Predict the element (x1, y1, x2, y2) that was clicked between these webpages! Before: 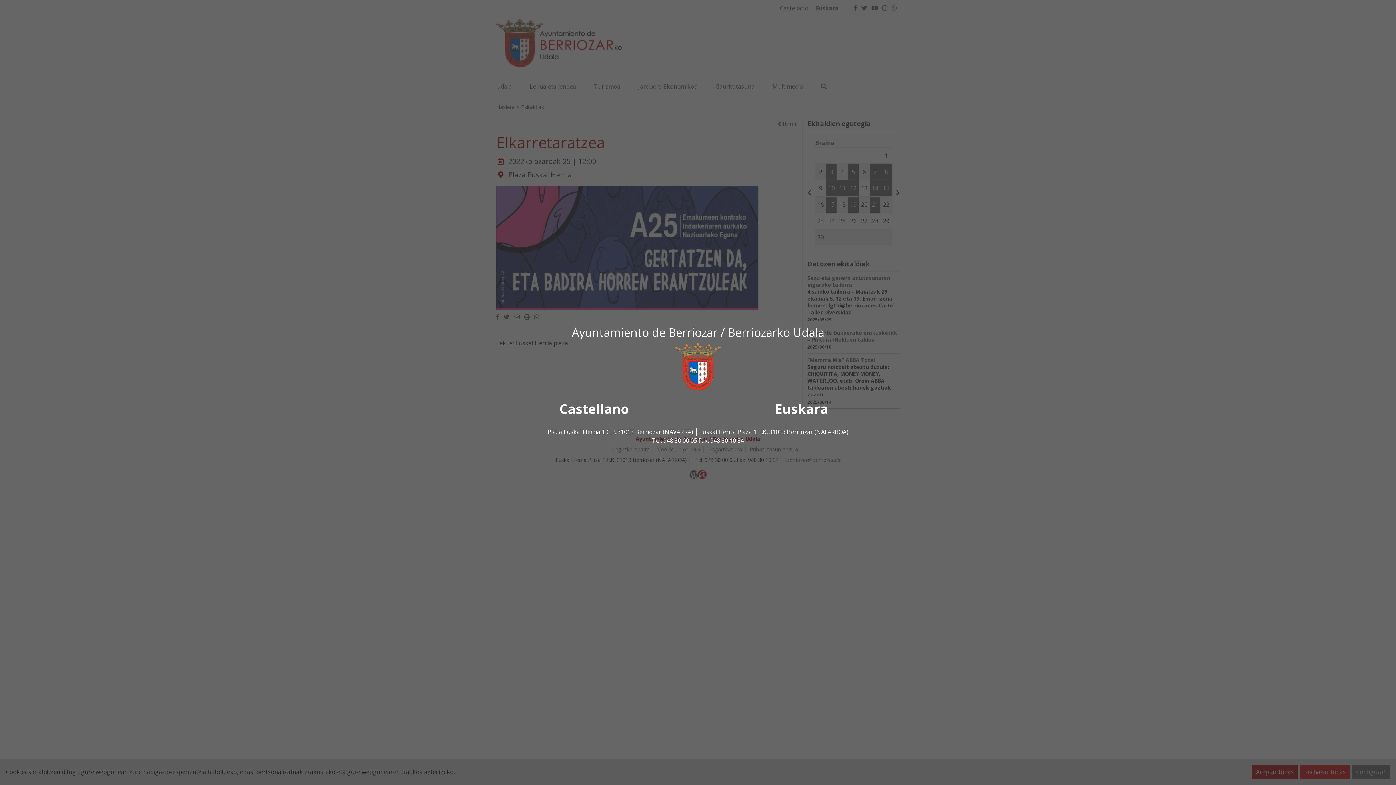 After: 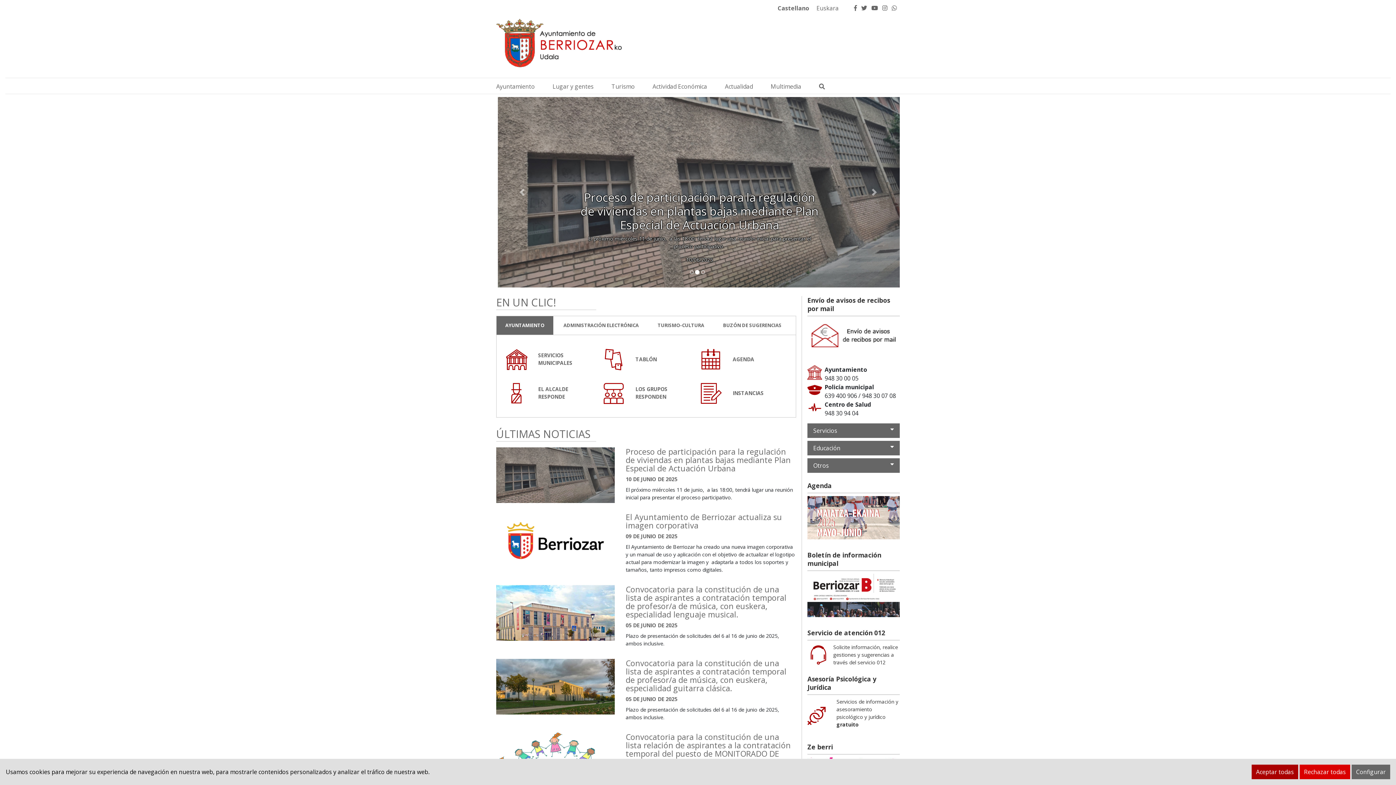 Action: label: Castellano bbox: (559, 400, 629, 418)